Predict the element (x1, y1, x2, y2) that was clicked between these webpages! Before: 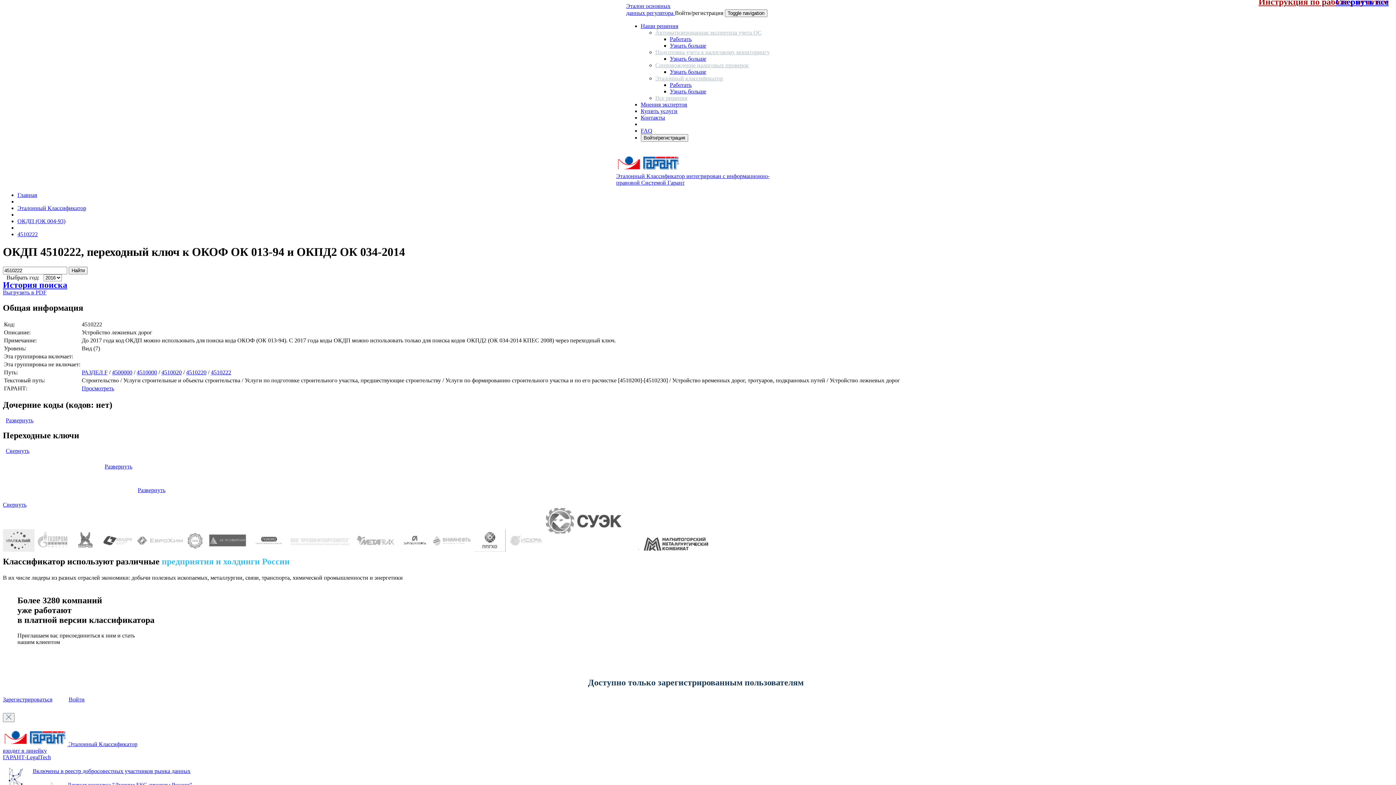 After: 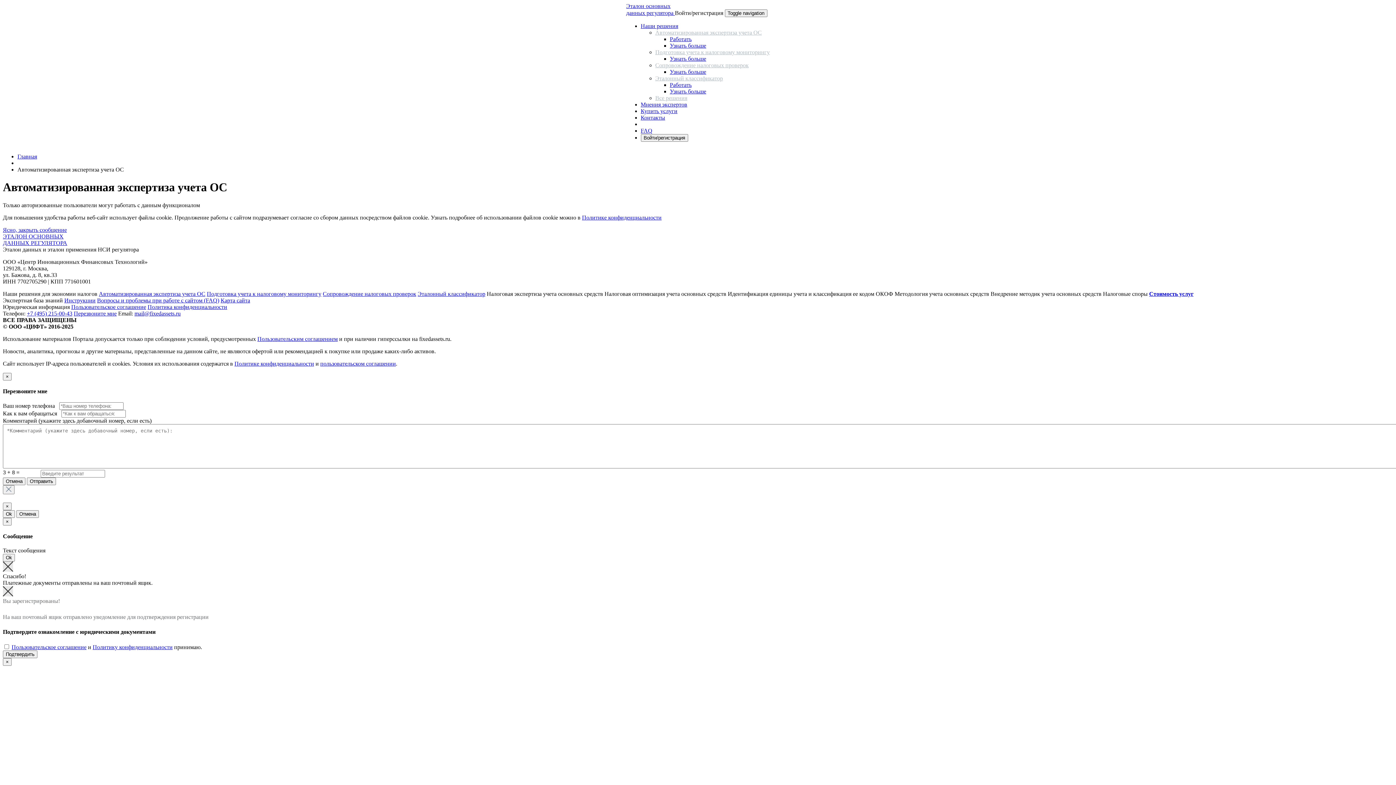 Action: bbox: (670, 36, 691, 42) label: Работать